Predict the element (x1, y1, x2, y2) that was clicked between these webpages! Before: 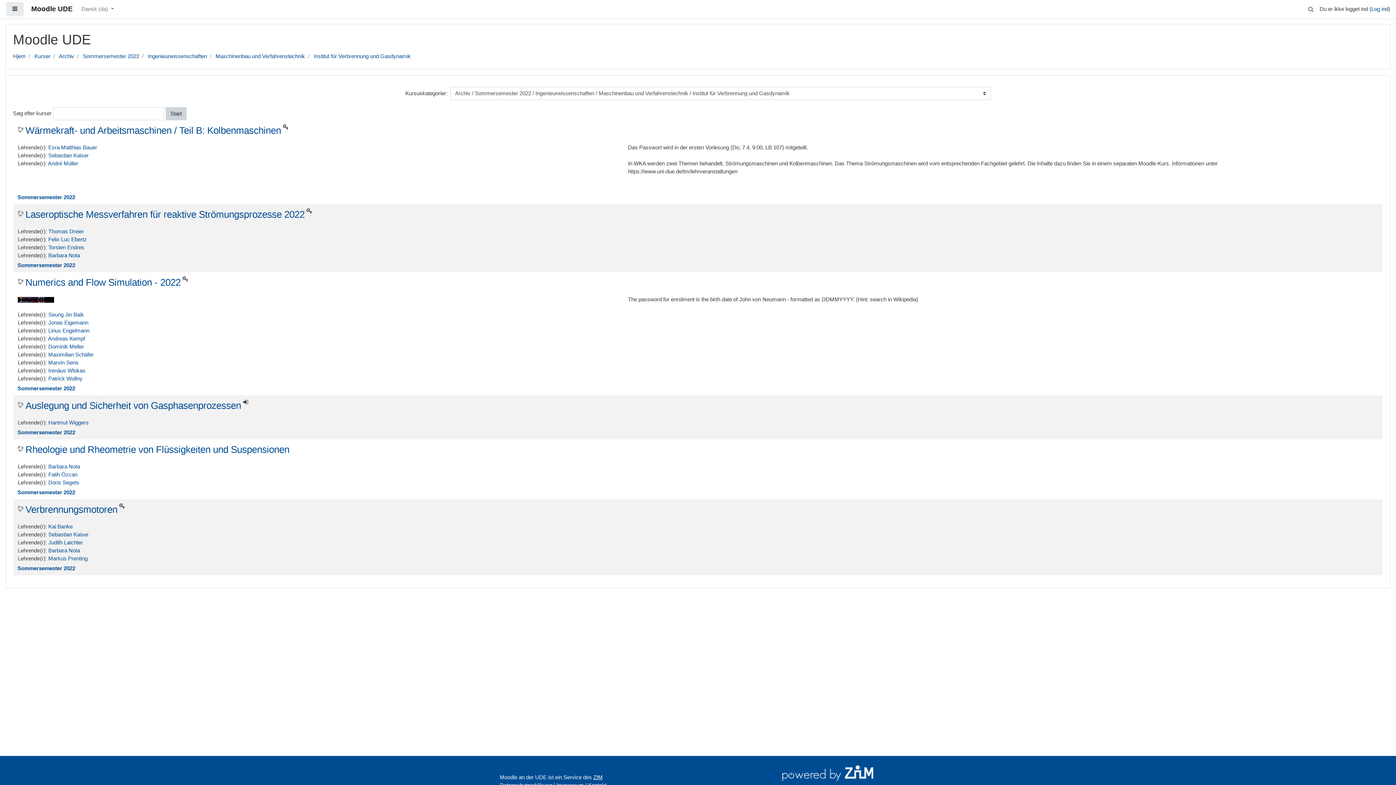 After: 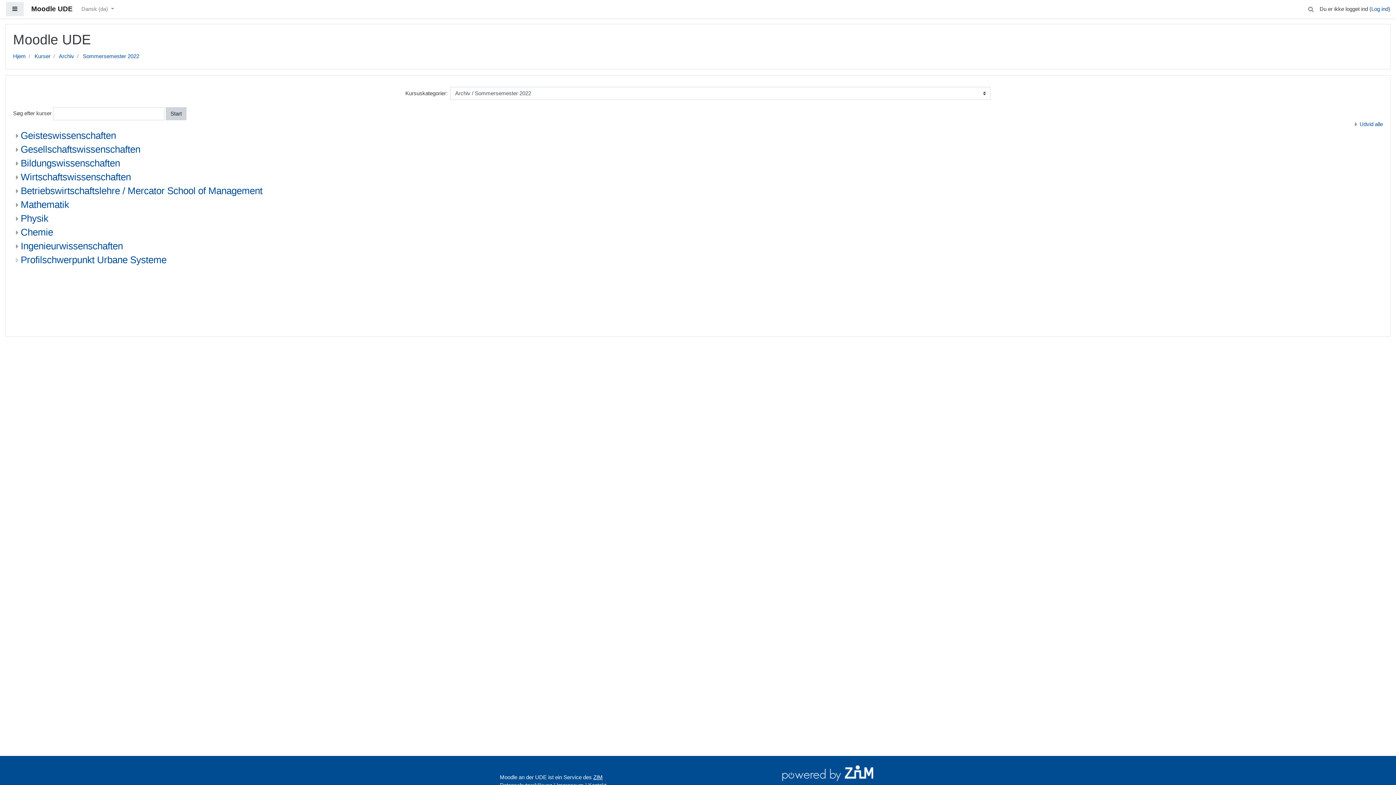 Action: bbox: (17, 194, 75, 200) label: Sommersemester 2022